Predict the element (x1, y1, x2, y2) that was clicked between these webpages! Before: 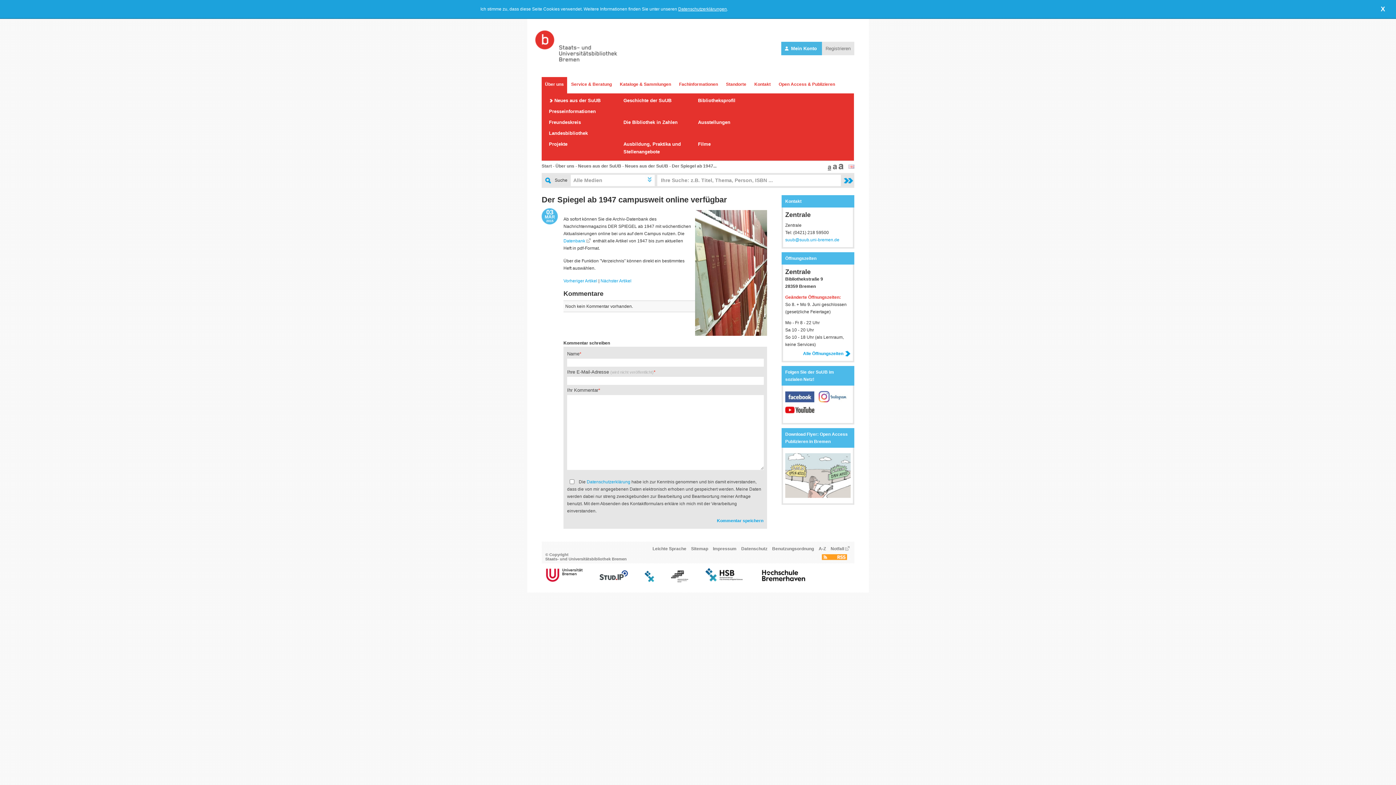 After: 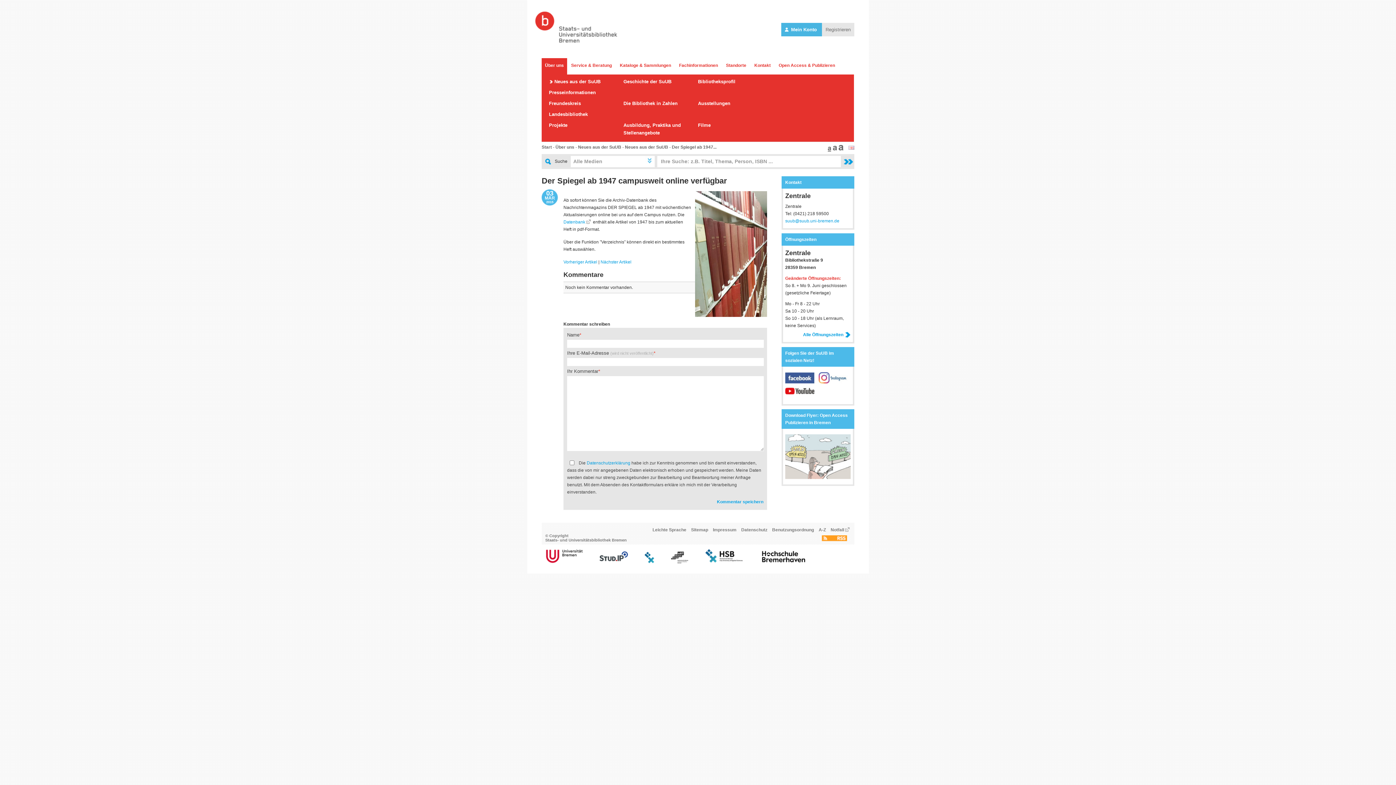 Action: label: X bbox: (1381, 5, 1396, 12)